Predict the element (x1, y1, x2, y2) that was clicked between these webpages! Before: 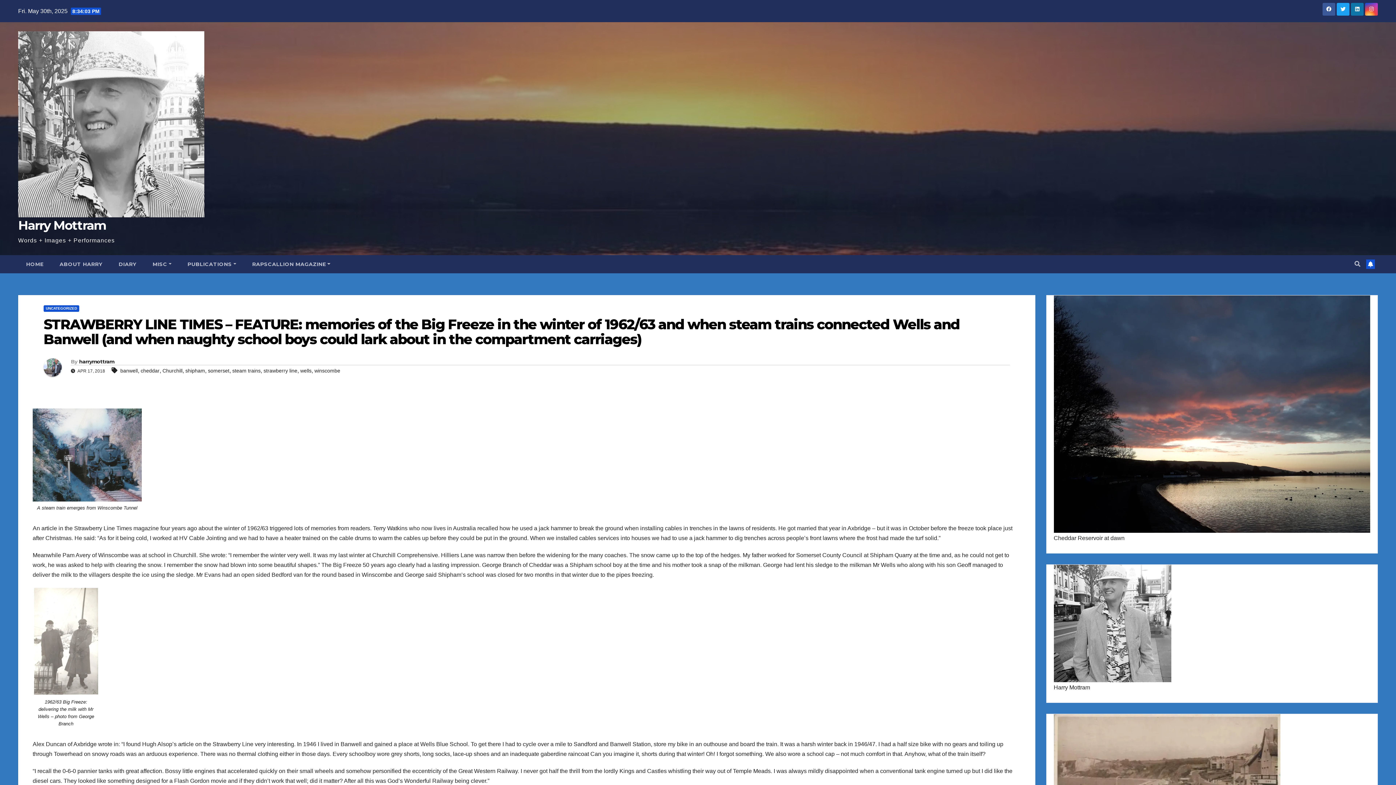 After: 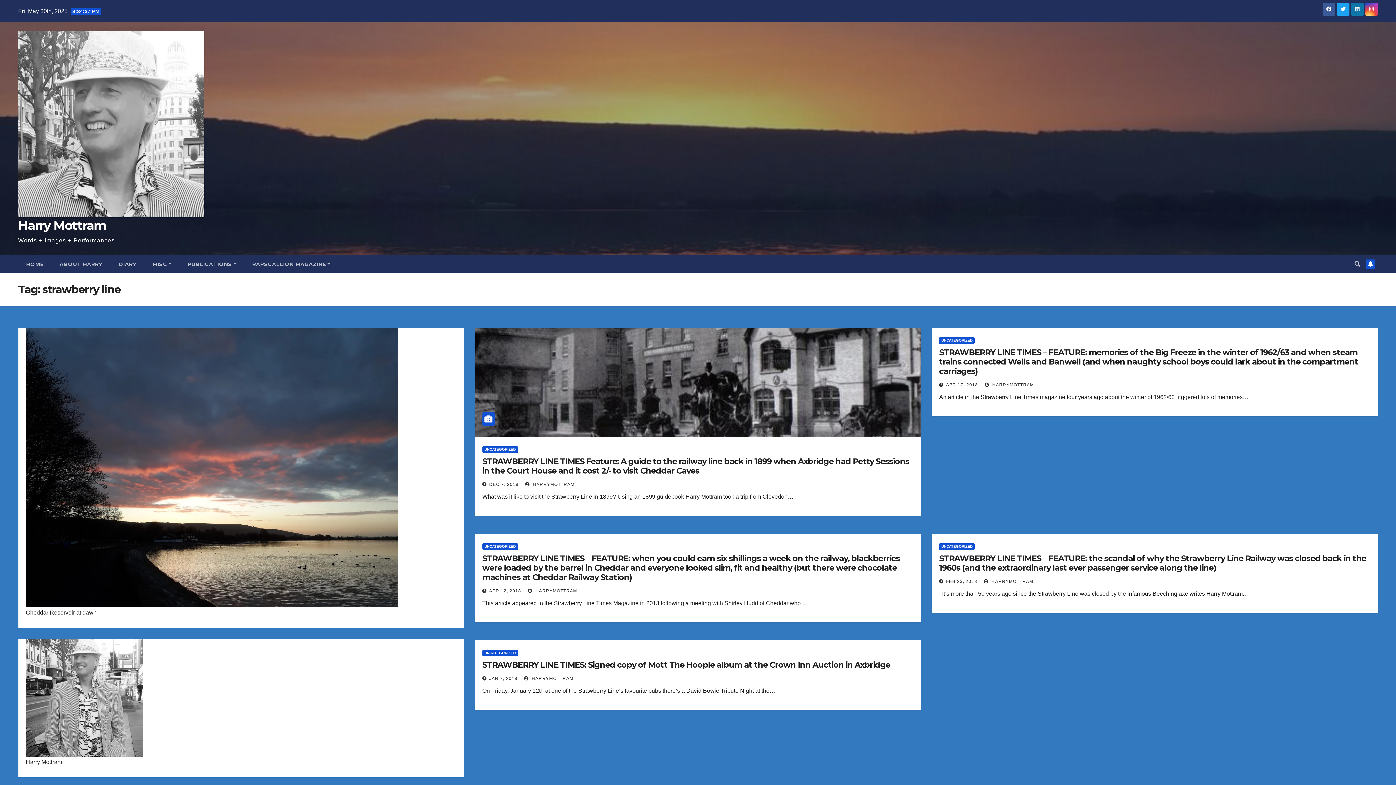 Action: label: strawberry line bbox: (263, 368, 297, 373)